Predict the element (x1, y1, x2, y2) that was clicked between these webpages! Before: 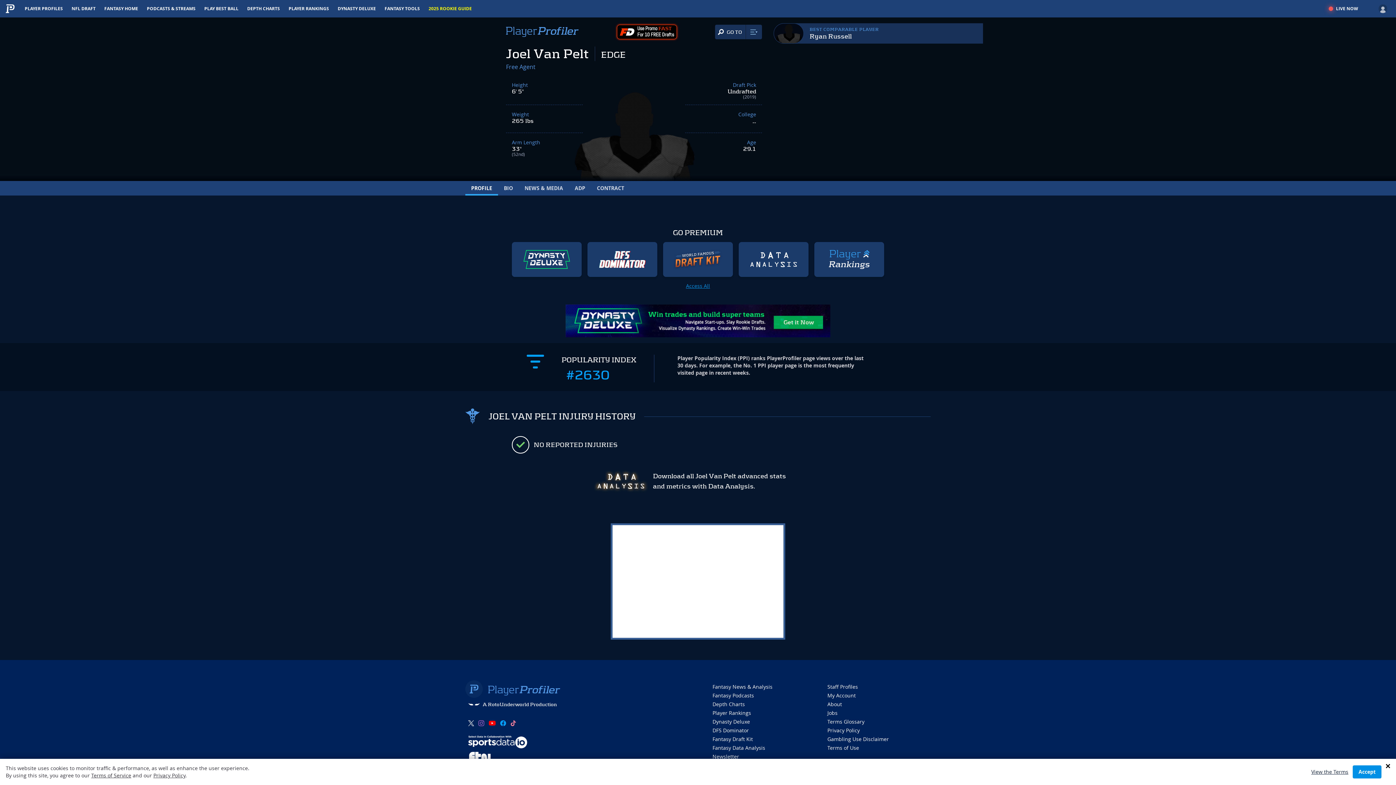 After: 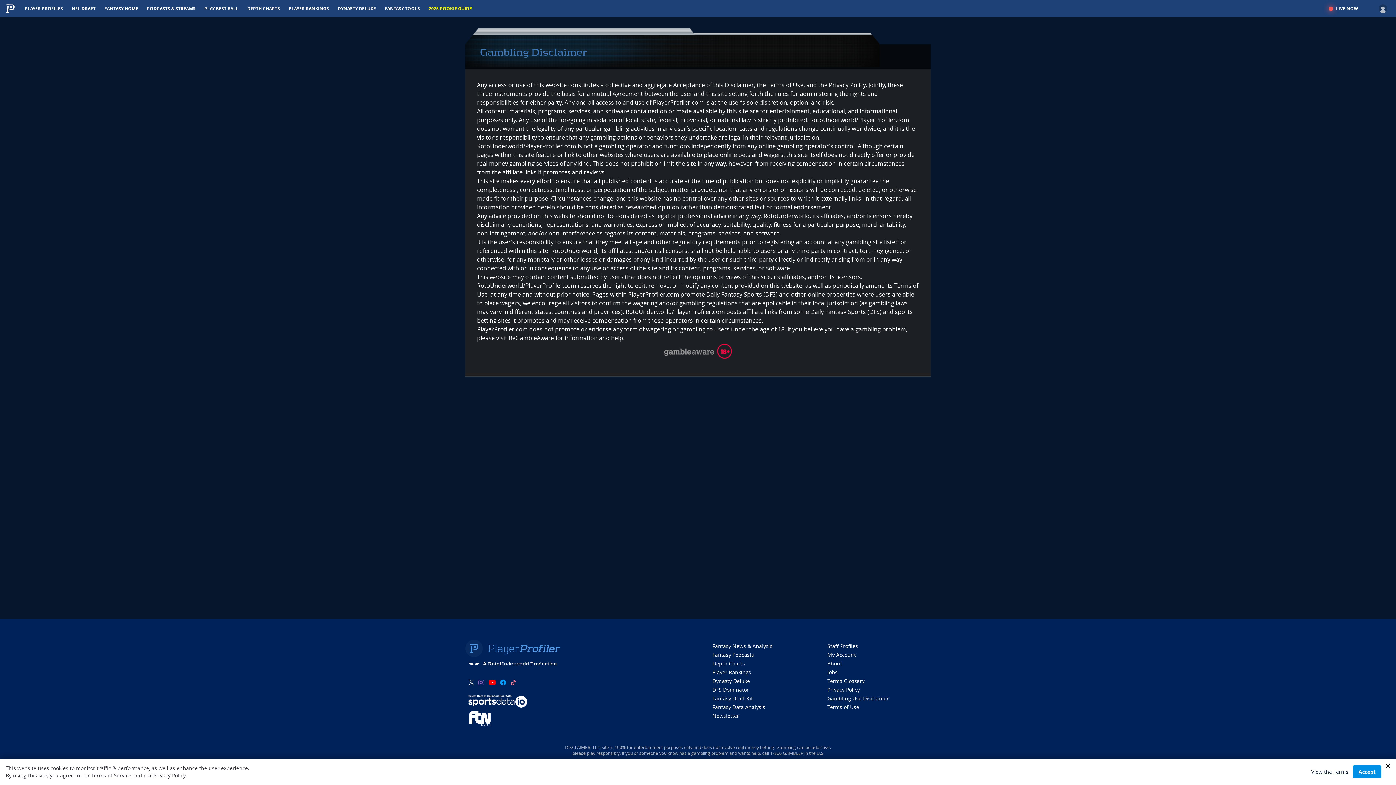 Action: label: Gambling Use Disclaimer bbox: (827, 736, 889, 742)